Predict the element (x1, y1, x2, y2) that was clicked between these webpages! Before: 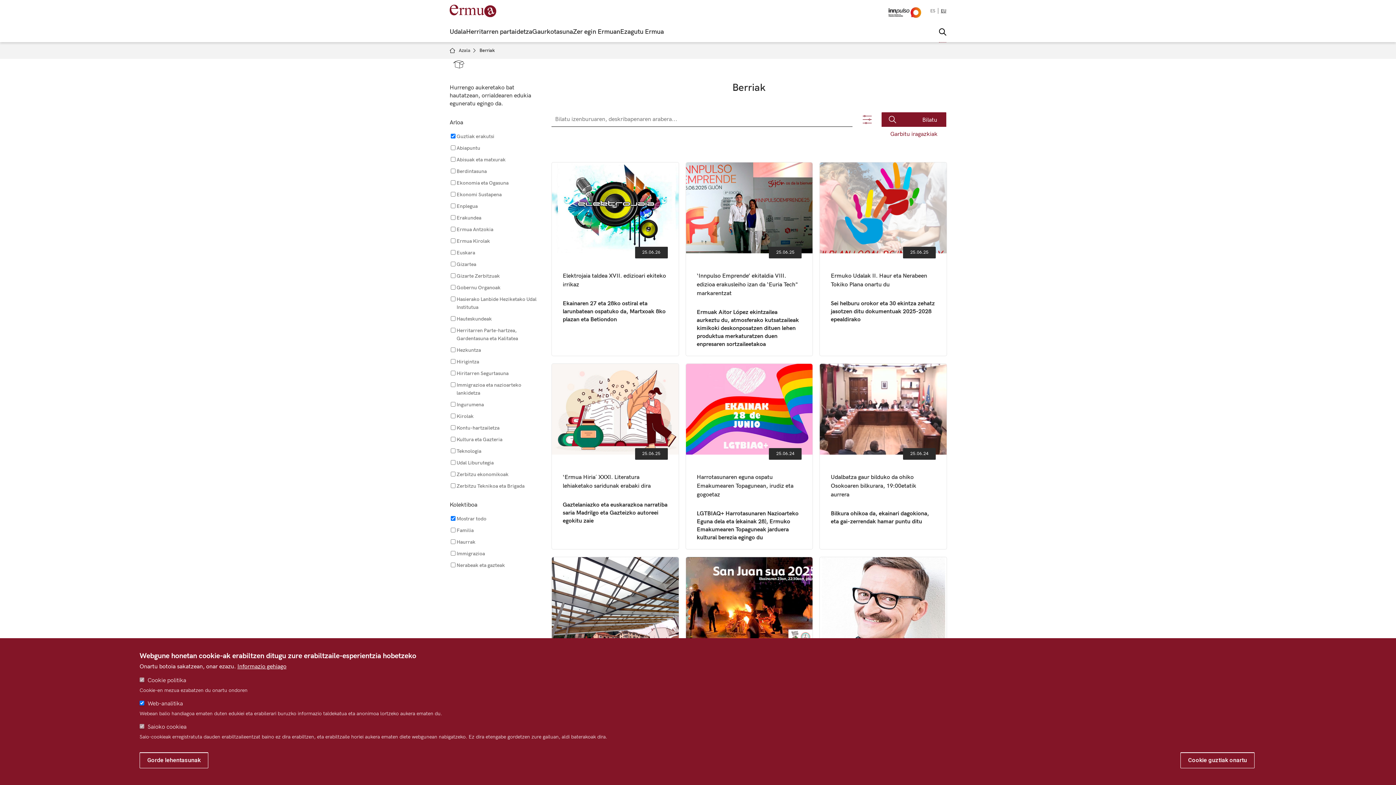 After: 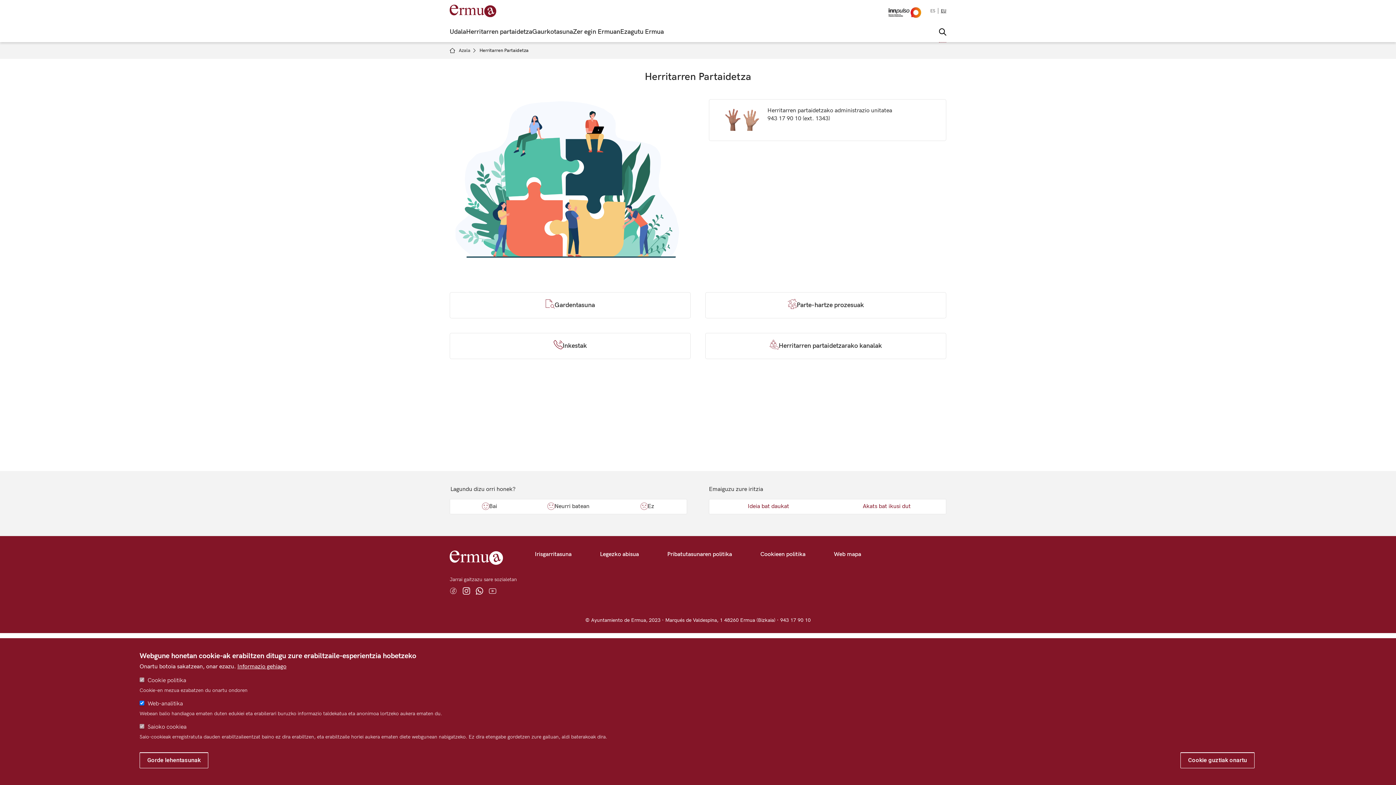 Action: label: Herritarren partaidetza bbox: (466, 28, 532, 35)